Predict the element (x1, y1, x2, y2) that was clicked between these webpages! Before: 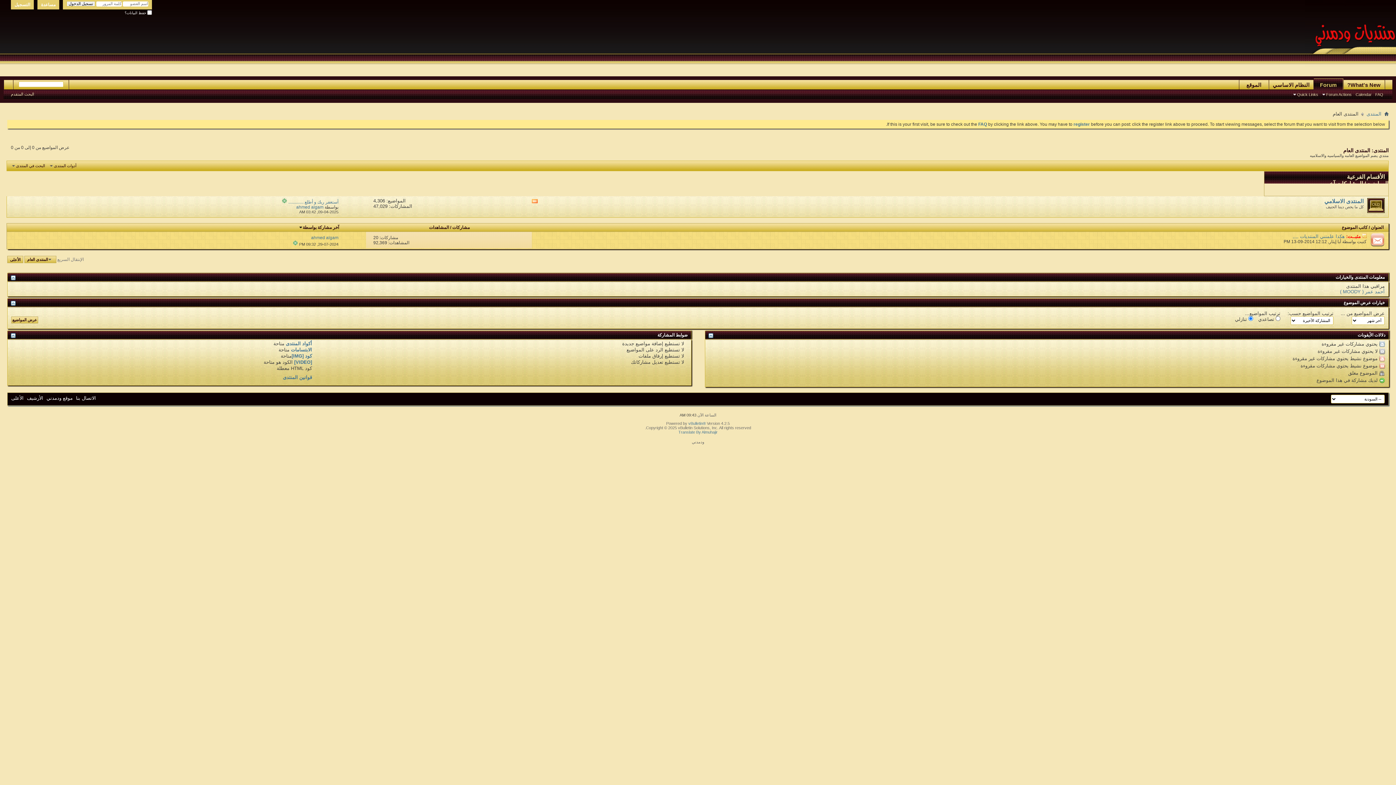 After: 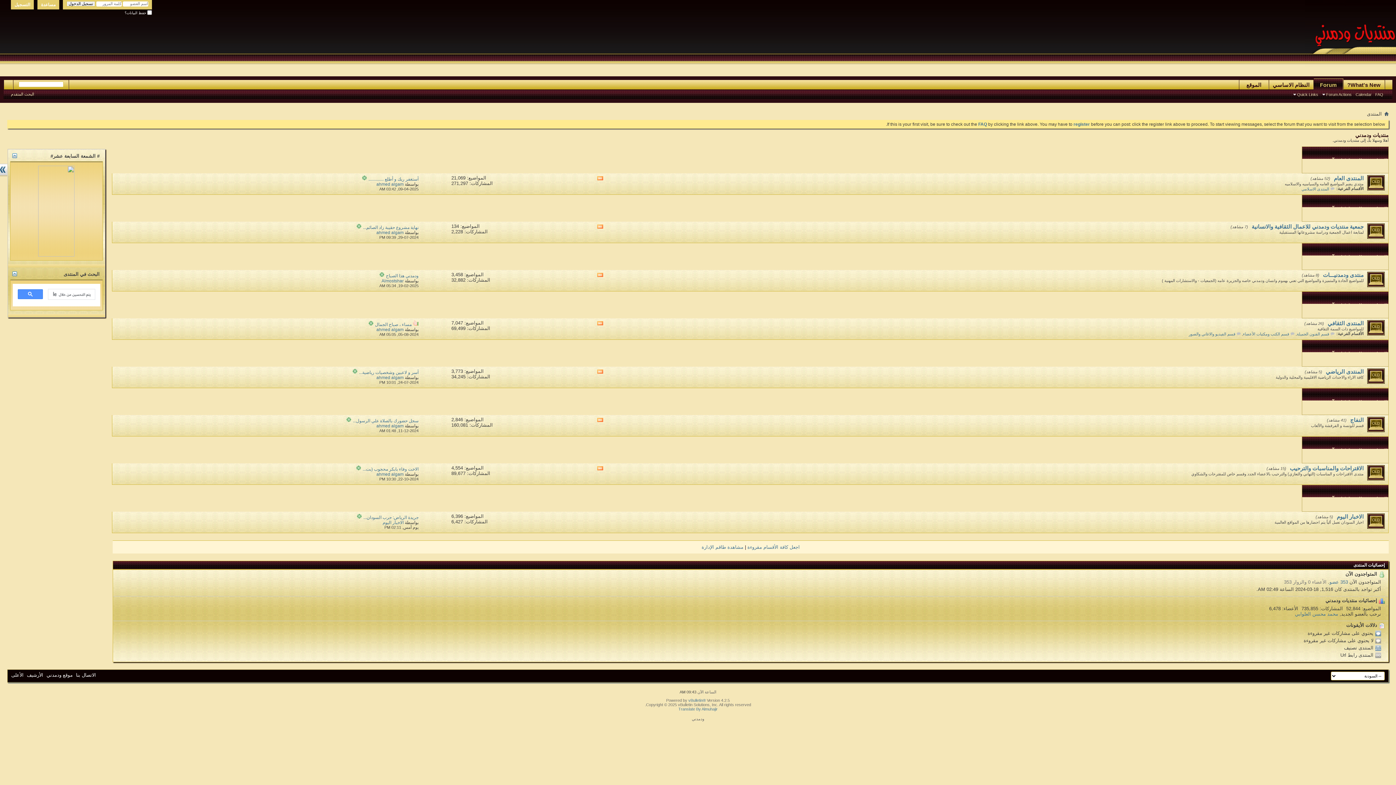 Action: label: المنتدى bbox: (1365, 110, 1383, 117)